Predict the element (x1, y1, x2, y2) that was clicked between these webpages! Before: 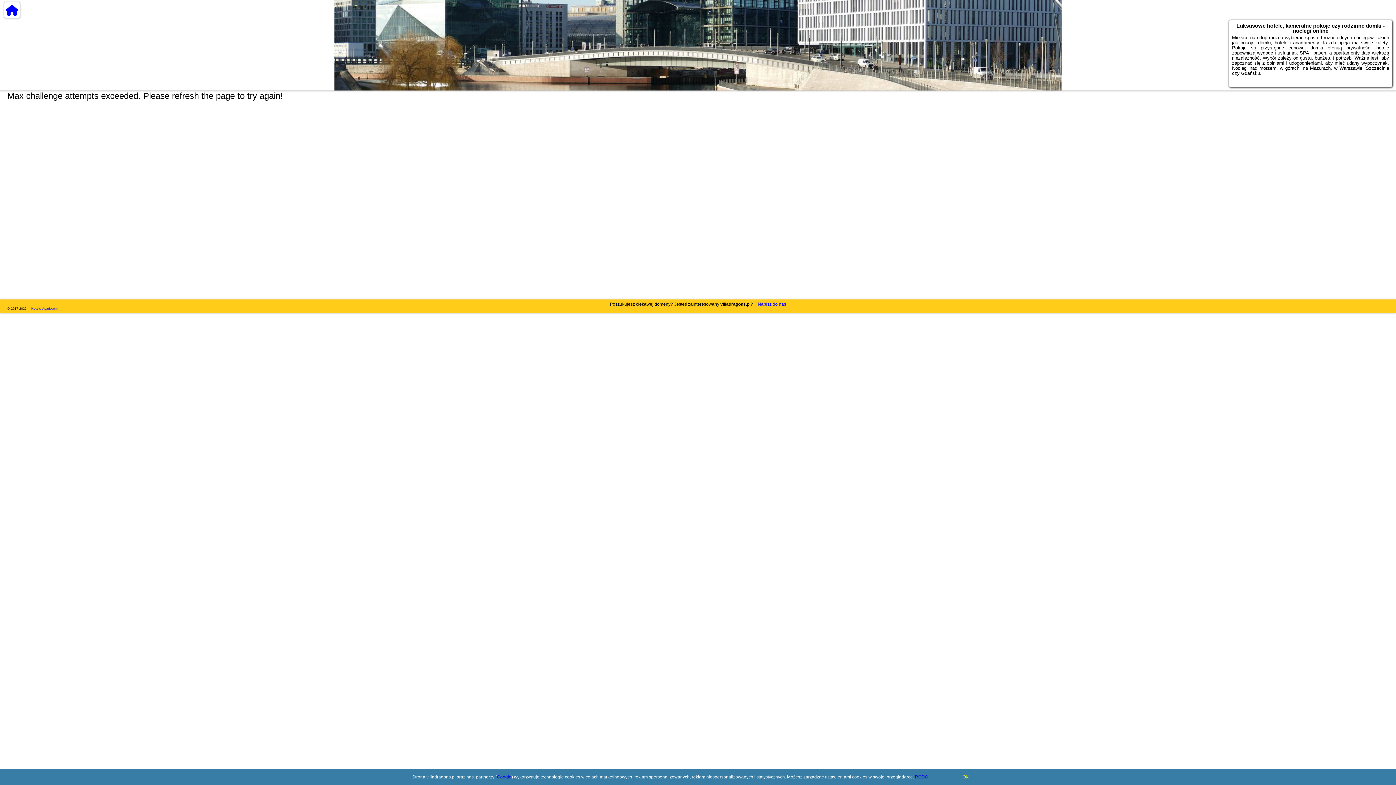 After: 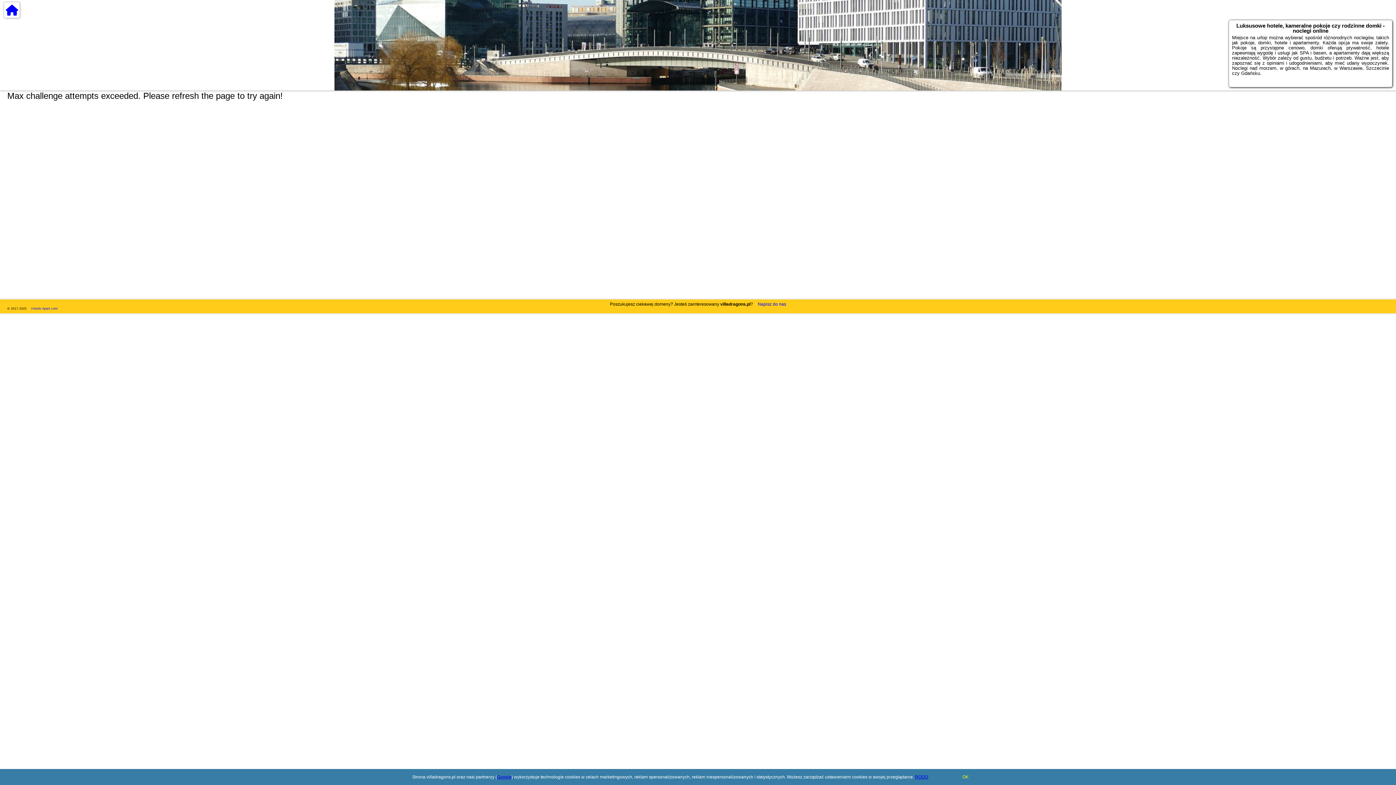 Action: label: Google bbox: (497, 774, 511, 780)